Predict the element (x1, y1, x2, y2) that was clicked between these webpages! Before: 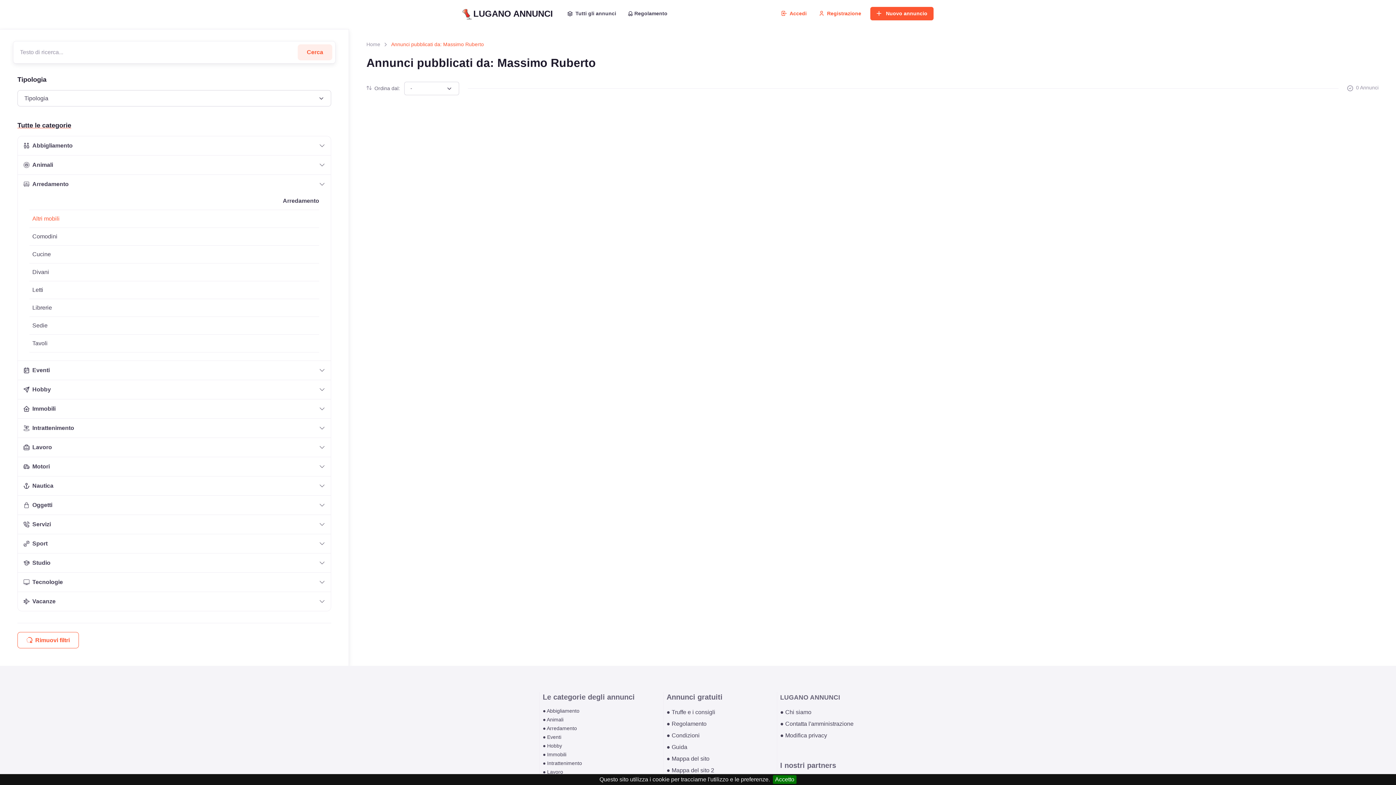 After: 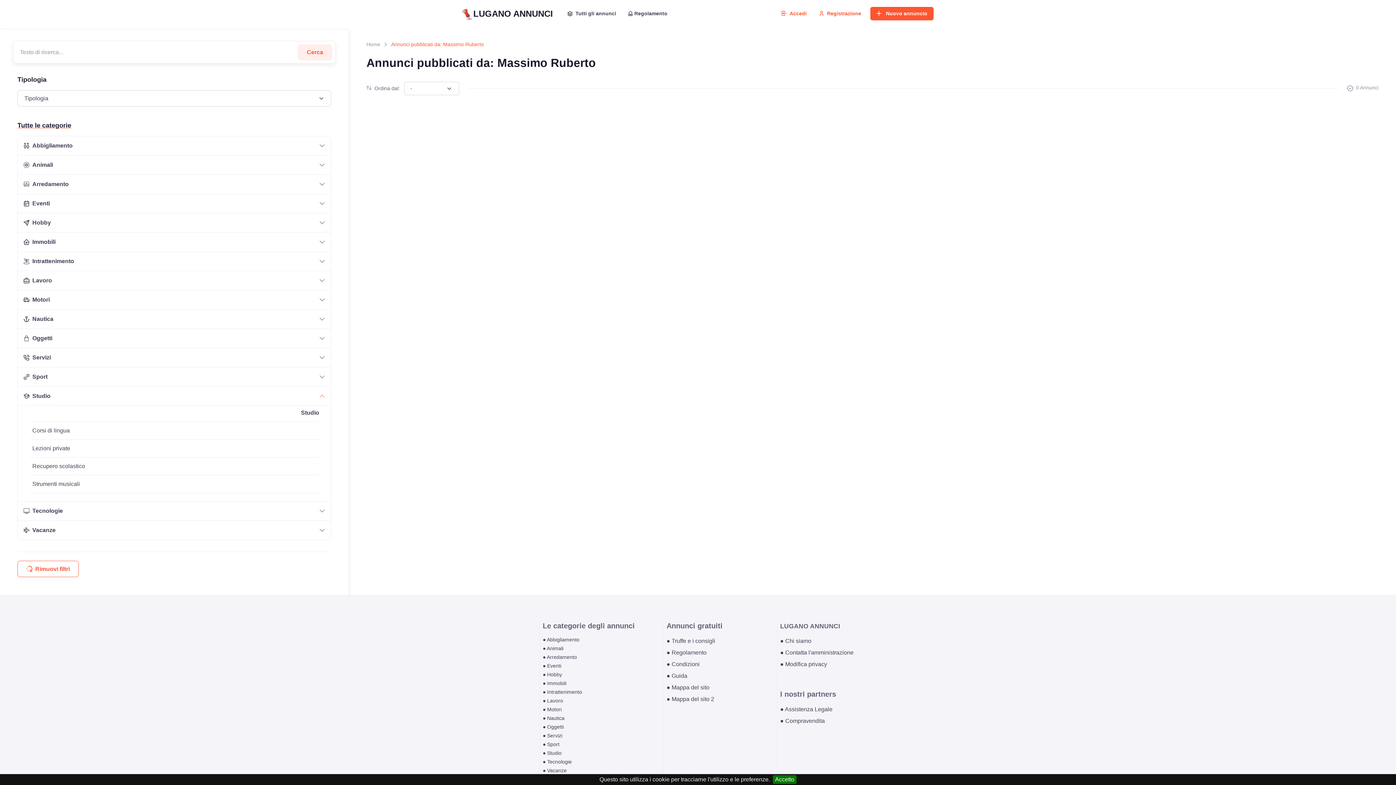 Action: bbox: (17, 553, 330, 572) label: Studio